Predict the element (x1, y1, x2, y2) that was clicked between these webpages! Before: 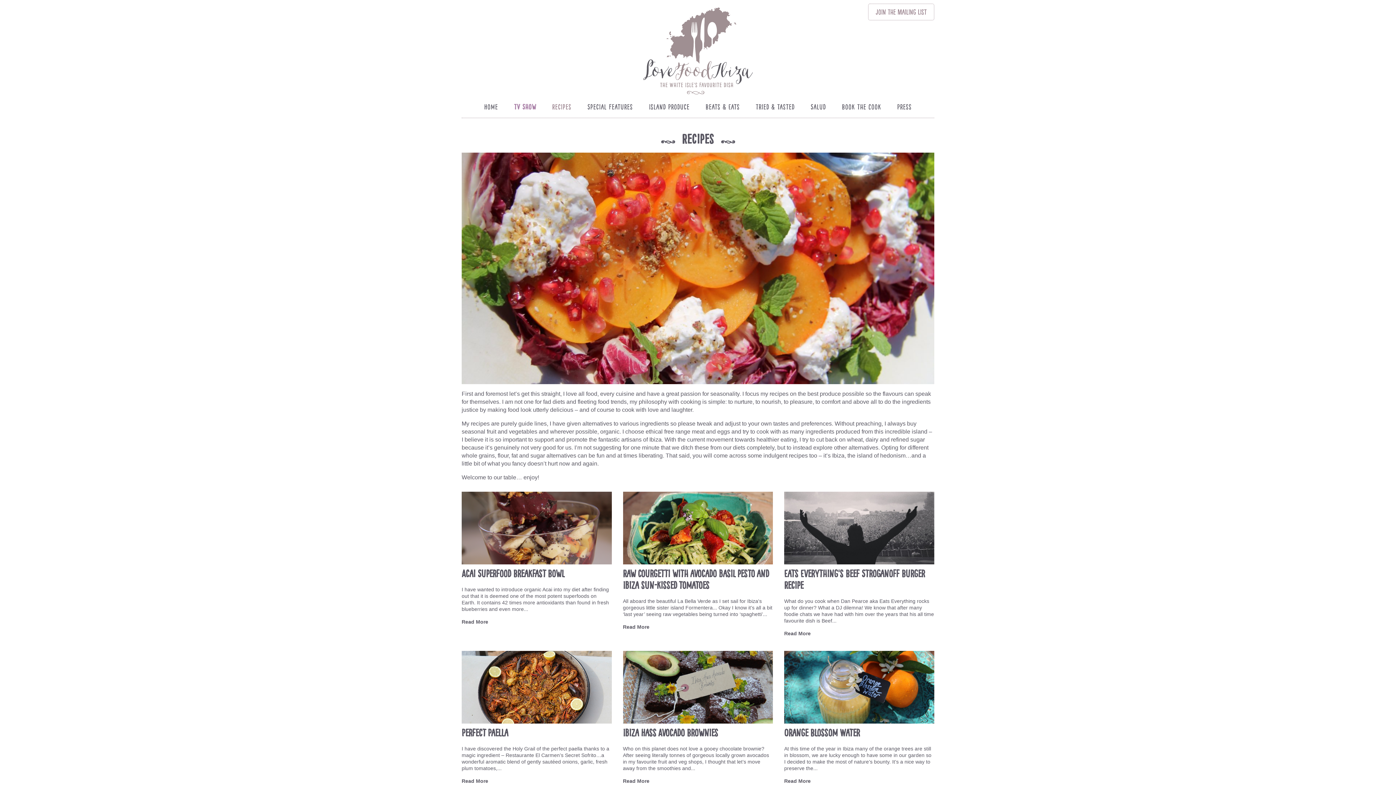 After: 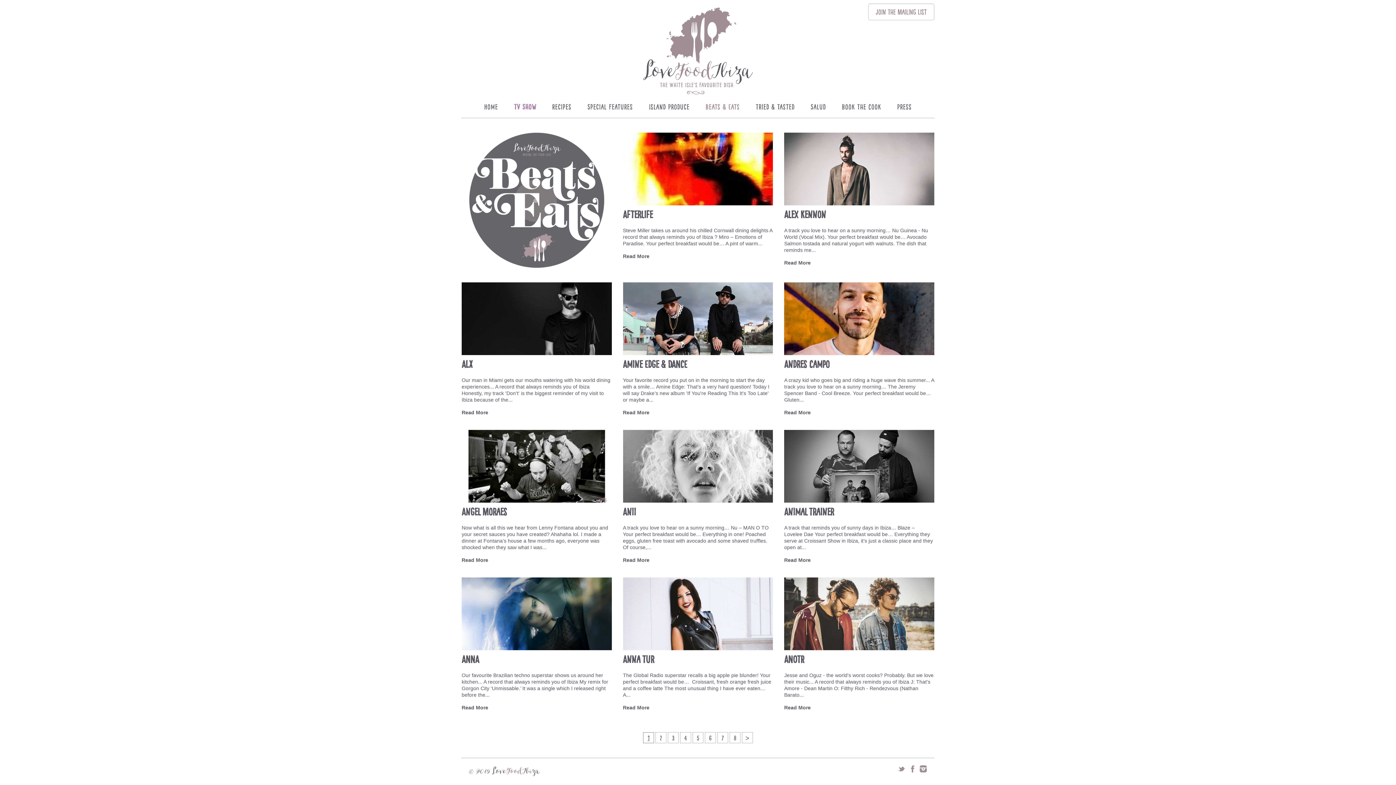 Action: bbox: (698, 99, 747, 113) label: Beats & Eats